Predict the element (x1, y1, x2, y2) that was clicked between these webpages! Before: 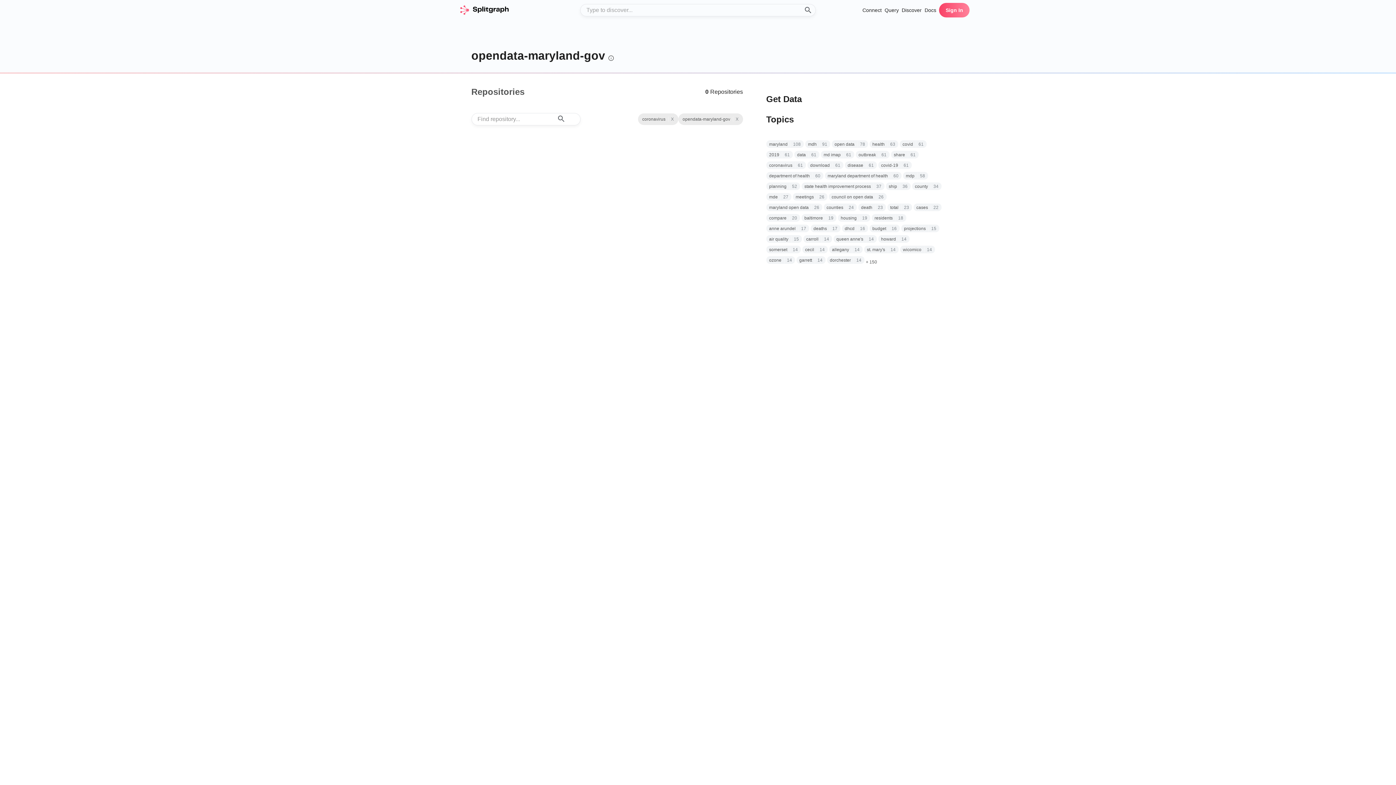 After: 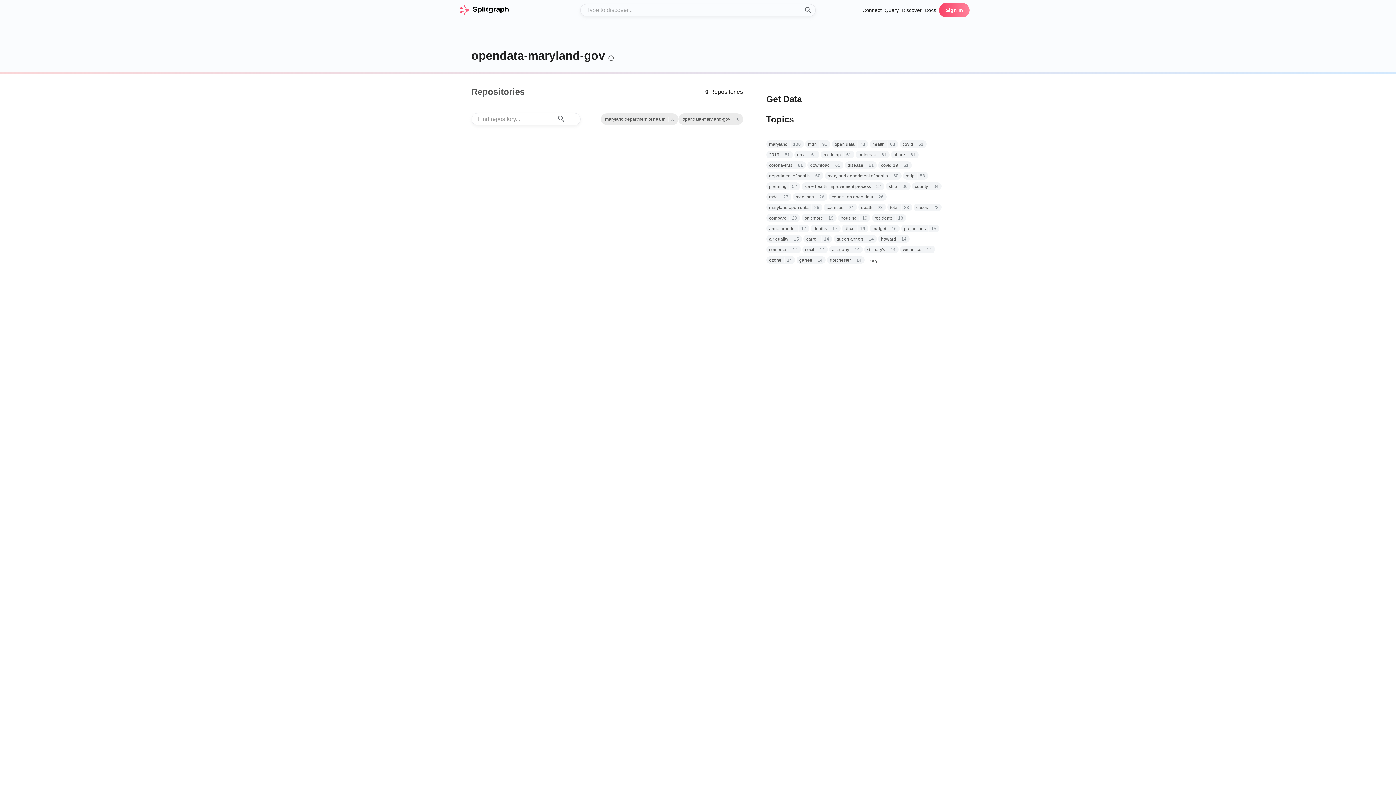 Action: bbox: (827, 172, 888, 179) label: maryland department of health